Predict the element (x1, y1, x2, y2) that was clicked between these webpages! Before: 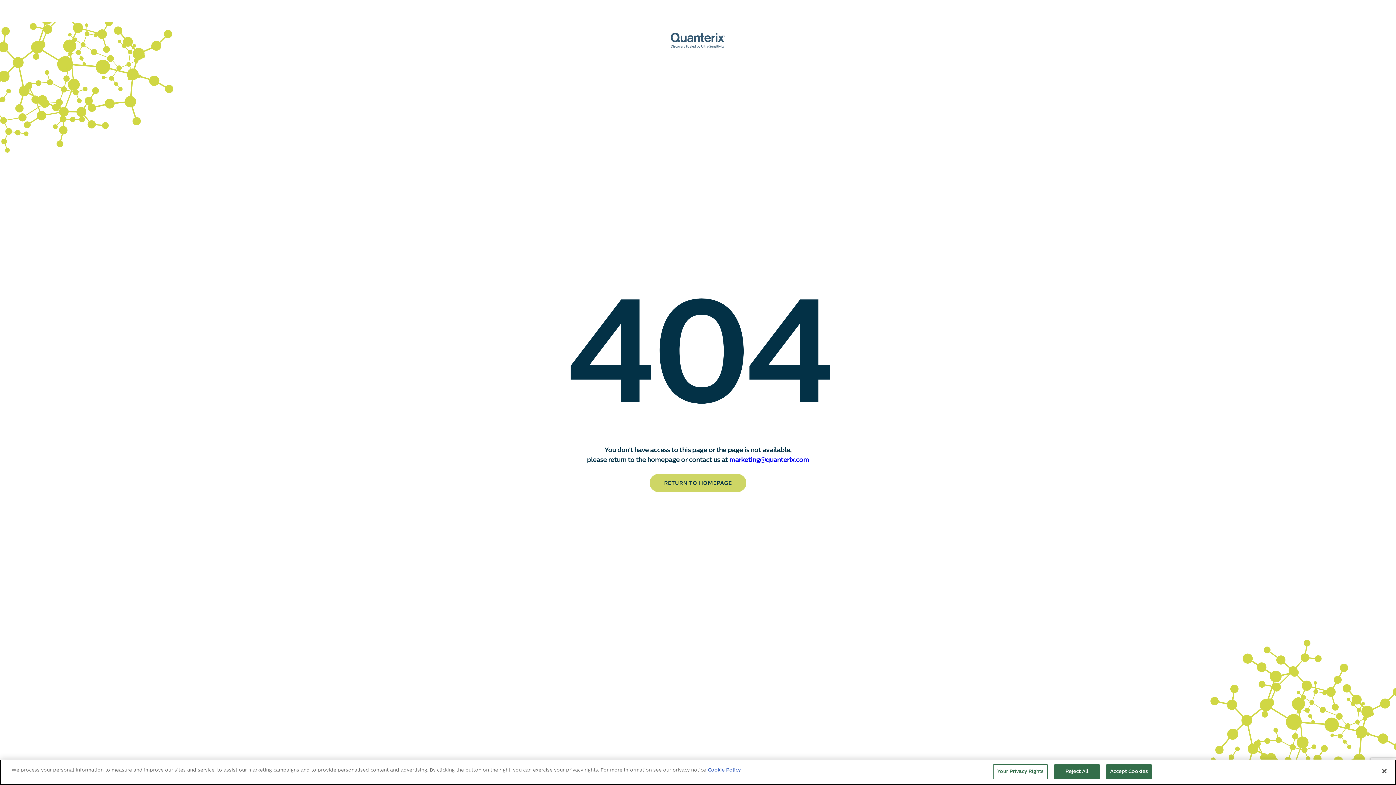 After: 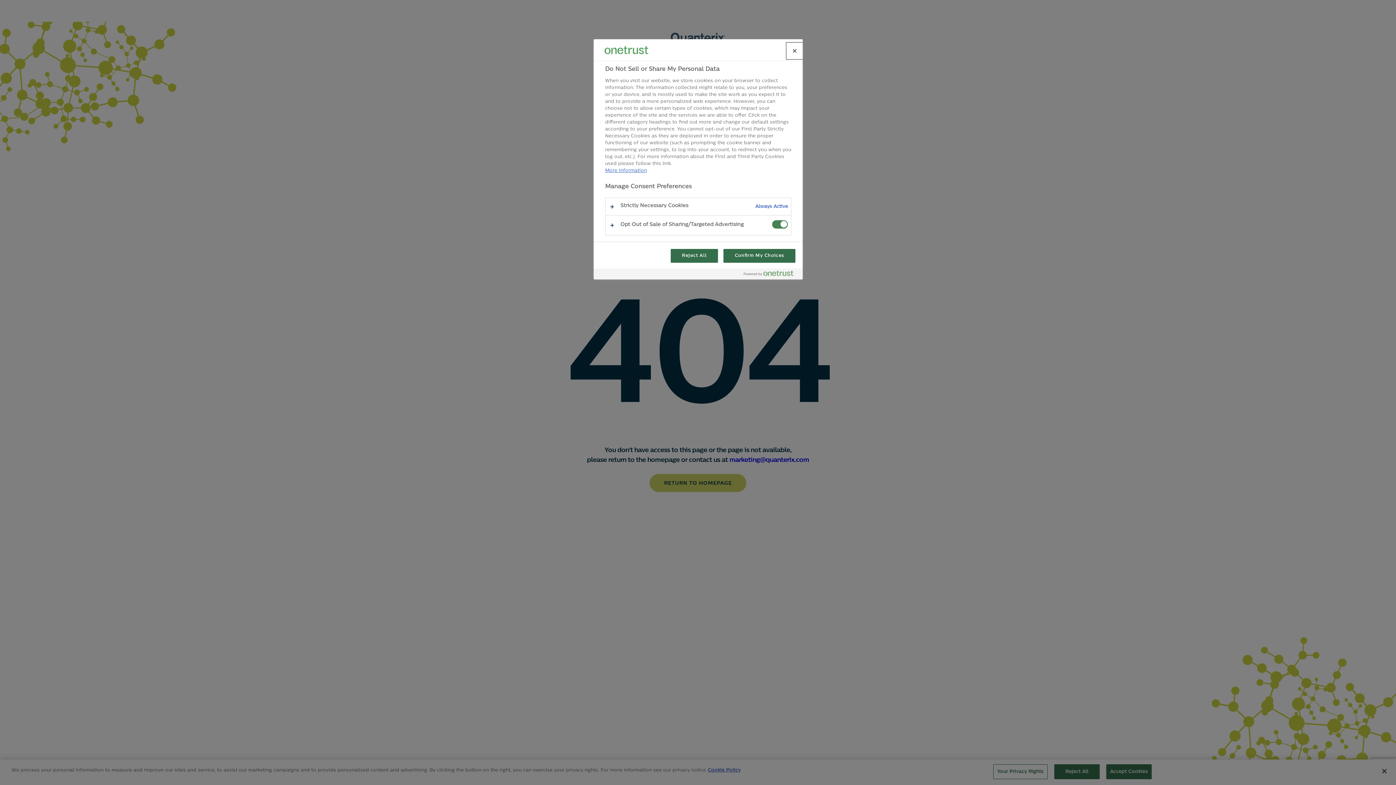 Action: bbox: (993, 764, 1047, 779) label: Your Privacy Rights